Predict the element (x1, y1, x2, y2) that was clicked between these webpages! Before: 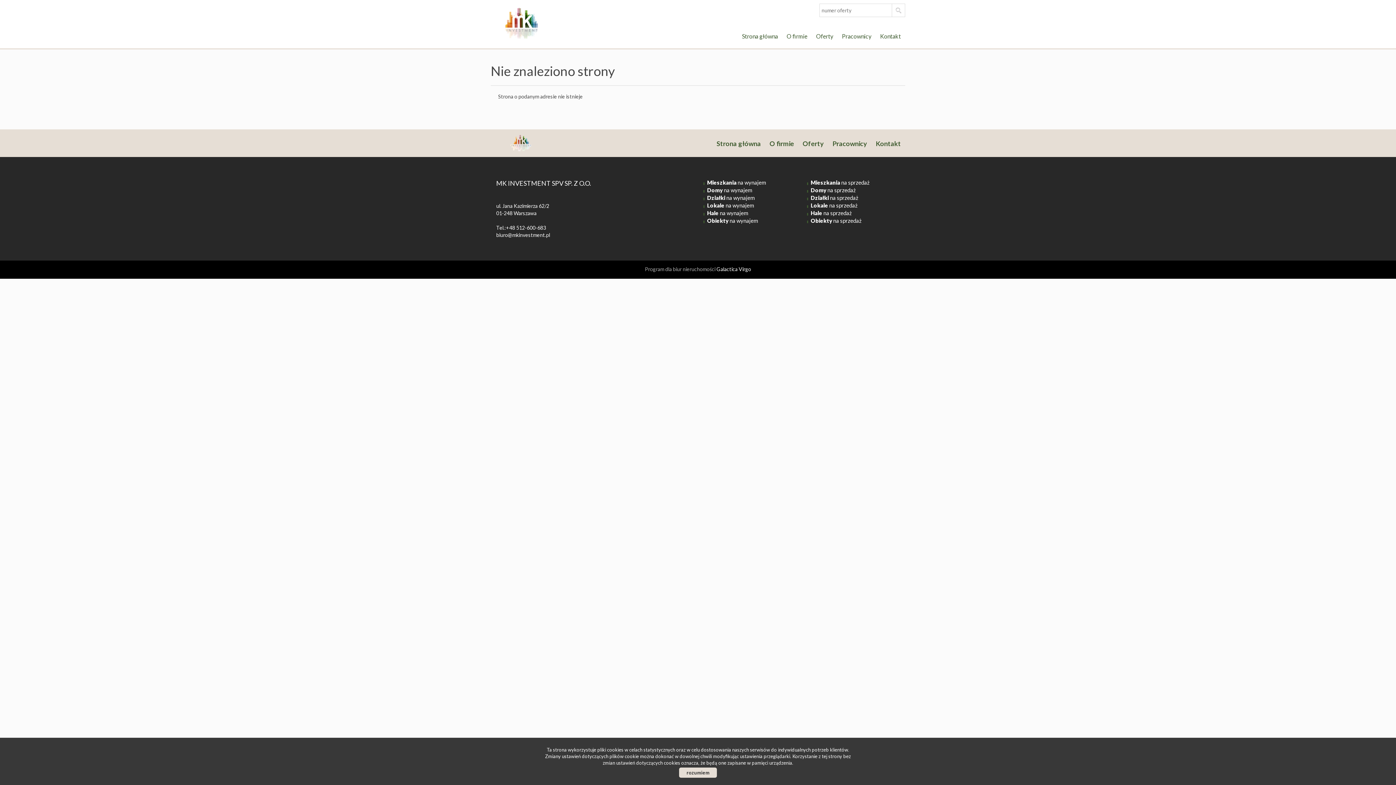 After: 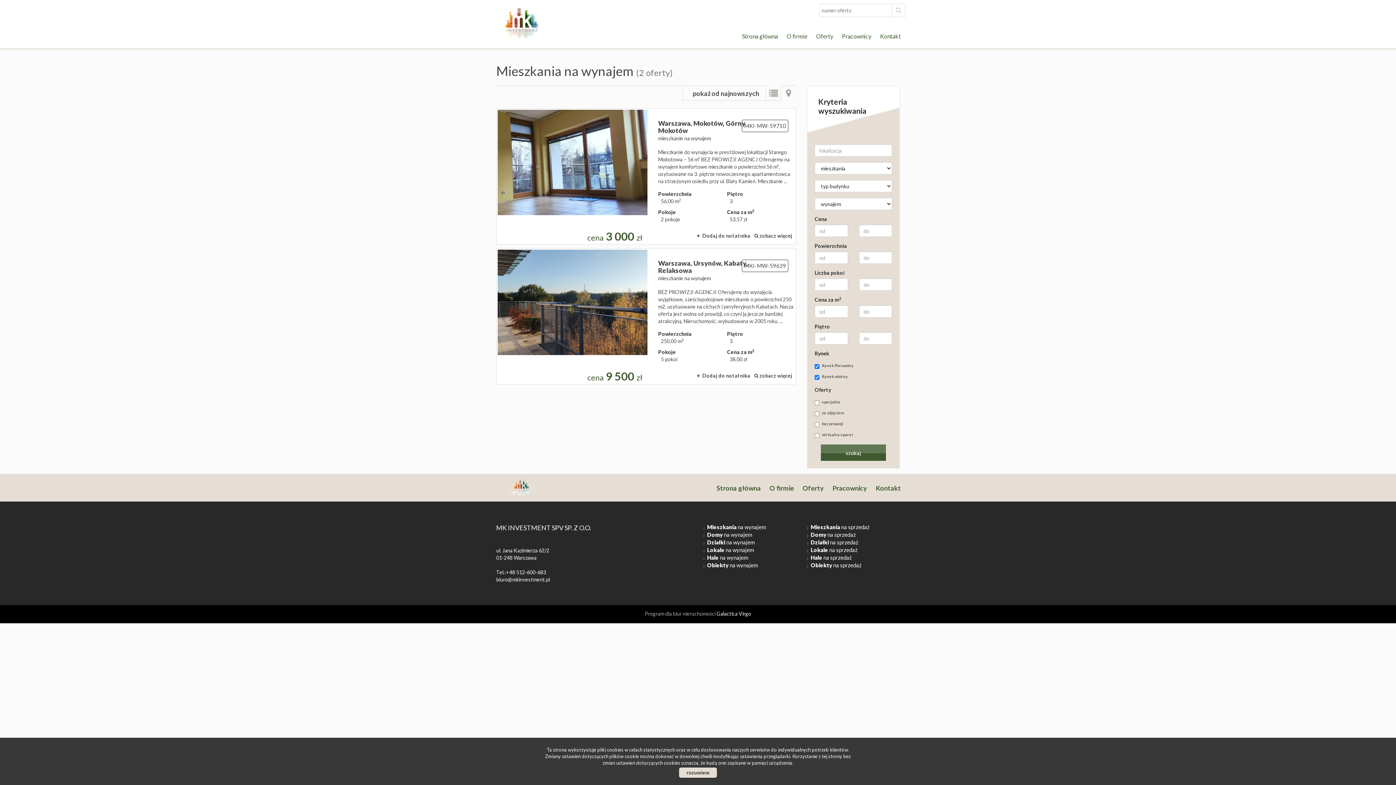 Action: label: Mieszkania na wynajem bbox: (707, 179, 765, 185)